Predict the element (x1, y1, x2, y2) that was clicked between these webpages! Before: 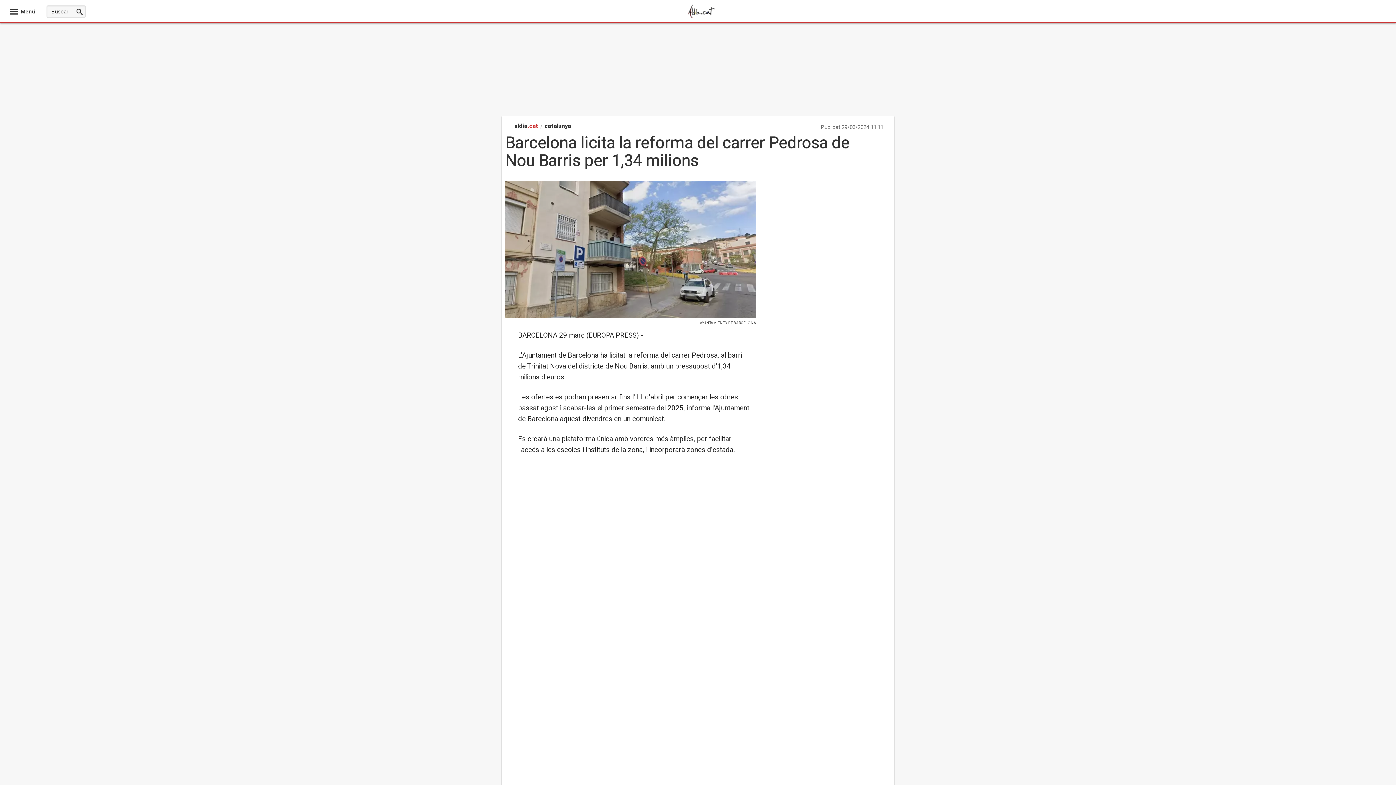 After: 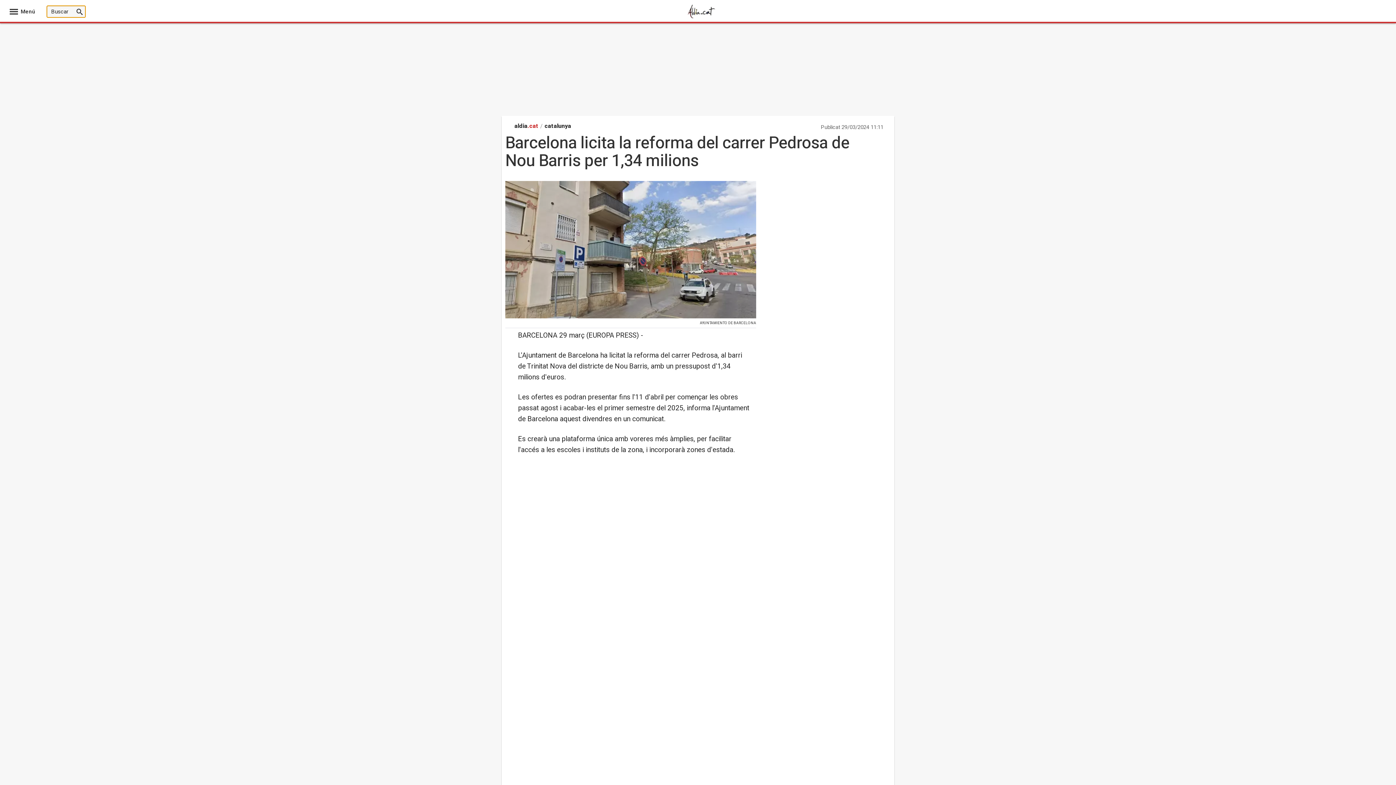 Action: bbox: (73, 5, 85, 17)